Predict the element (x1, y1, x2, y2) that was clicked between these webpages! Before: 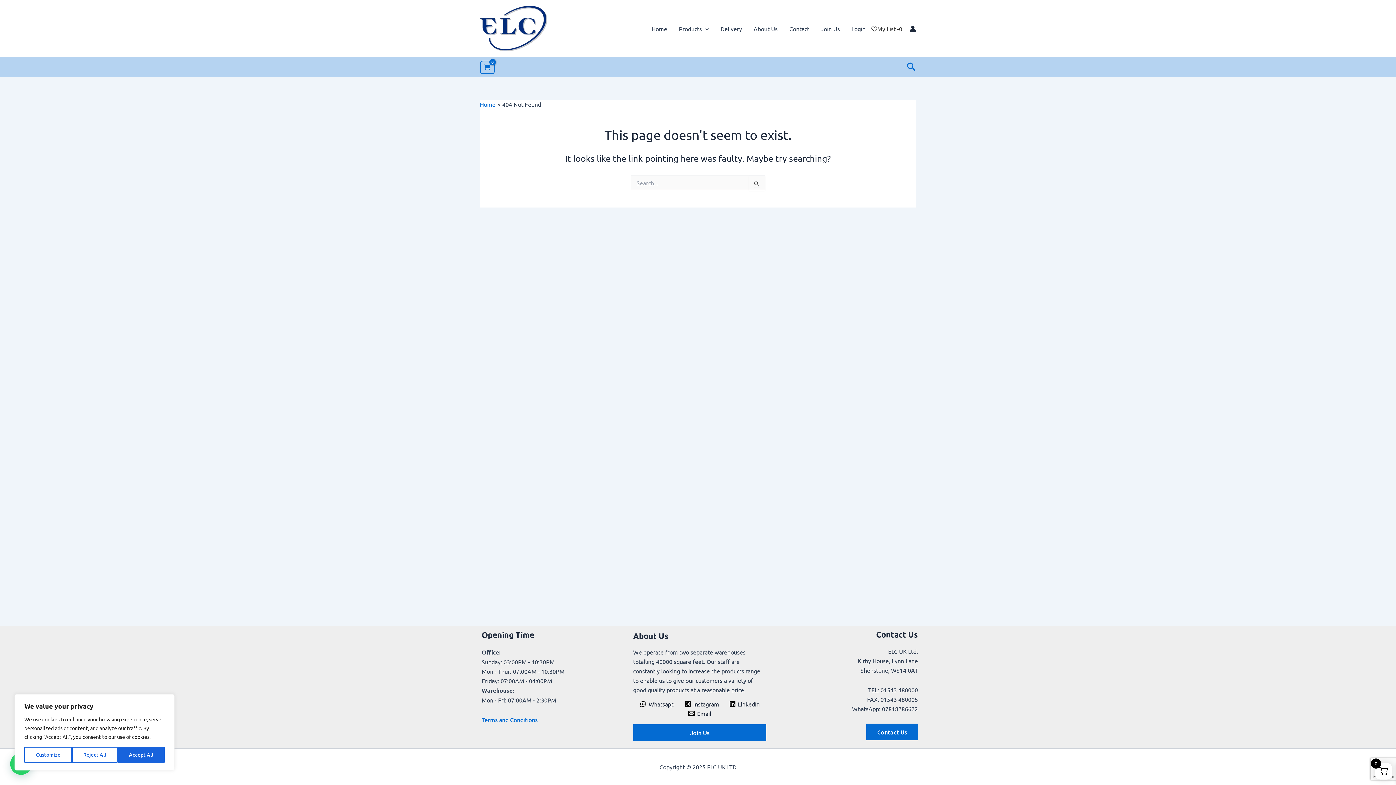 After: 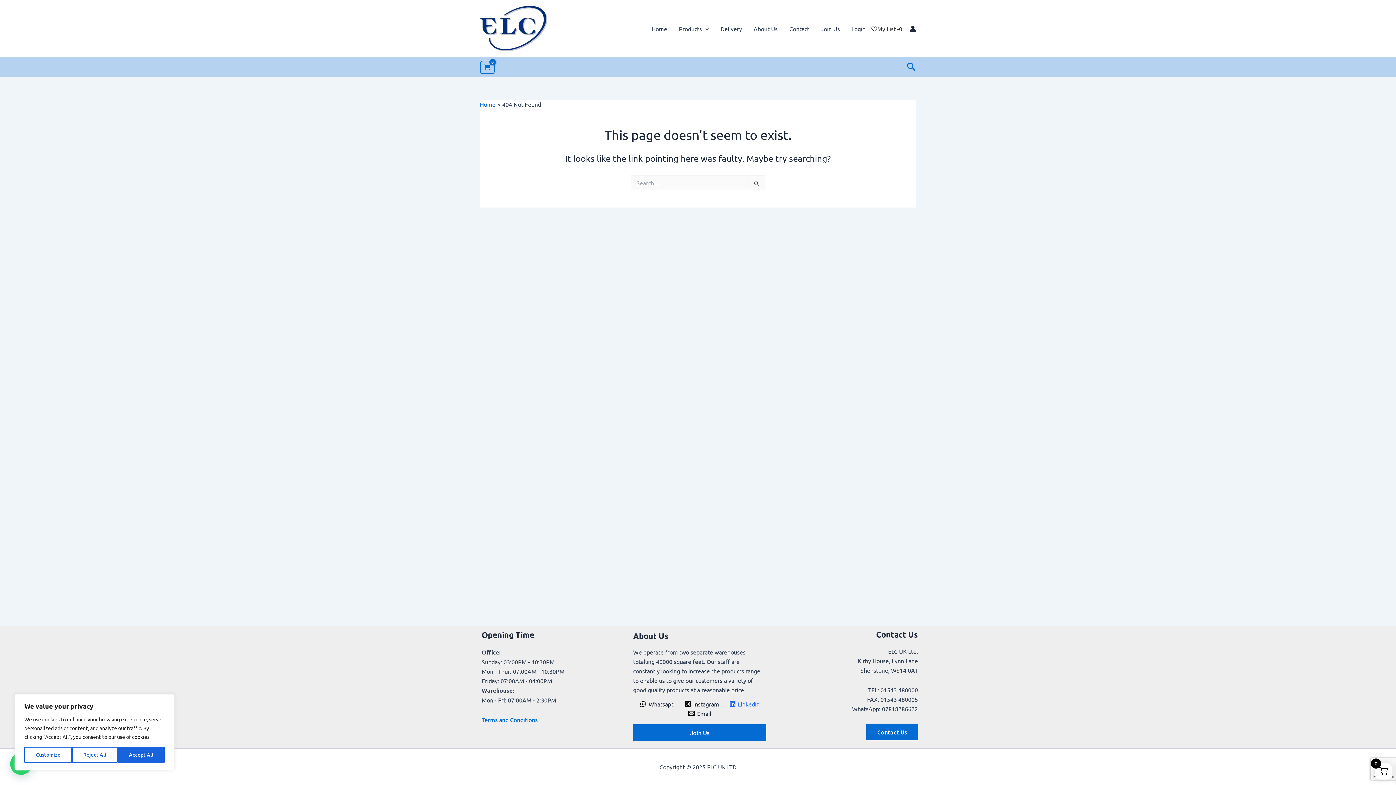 Action: label: LinkedIn bbox: (727, 701, 762, 707)